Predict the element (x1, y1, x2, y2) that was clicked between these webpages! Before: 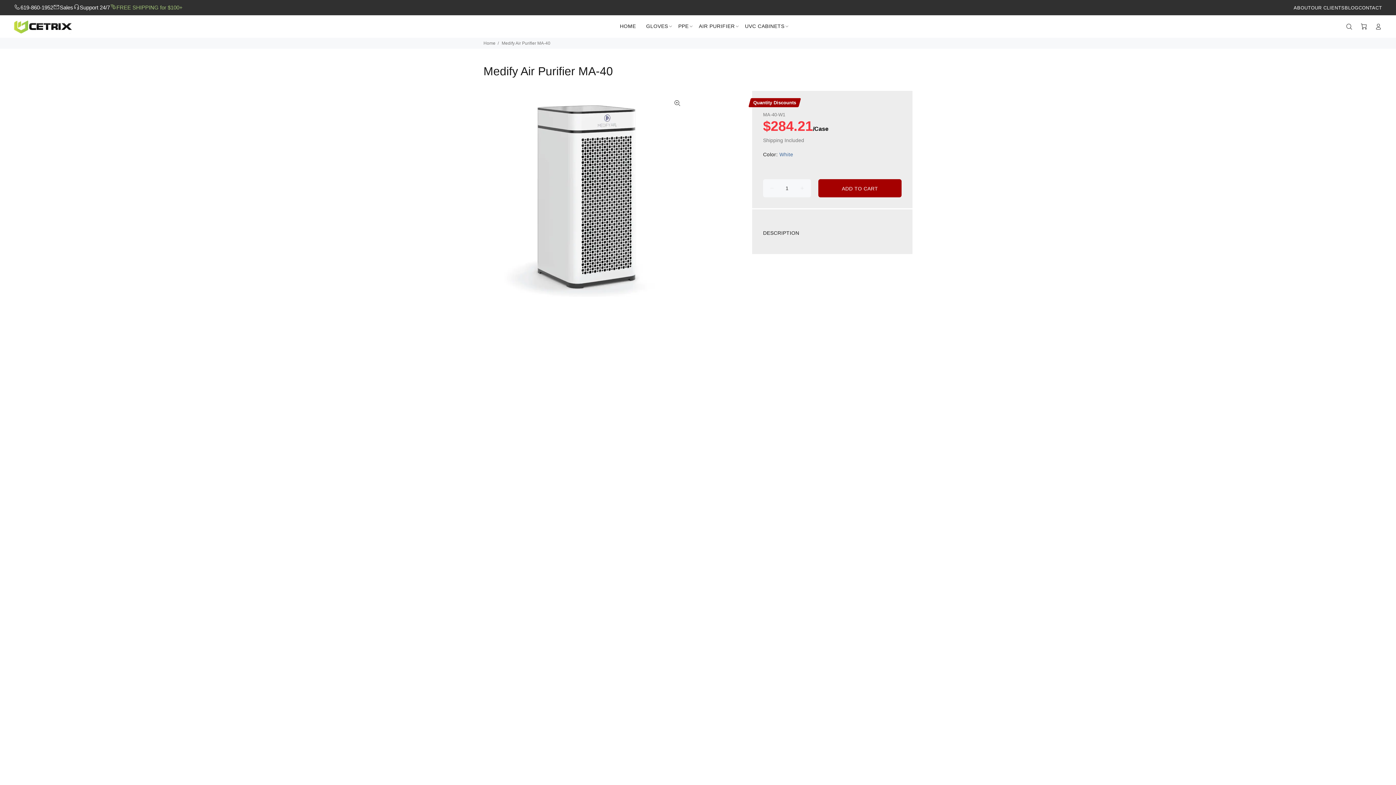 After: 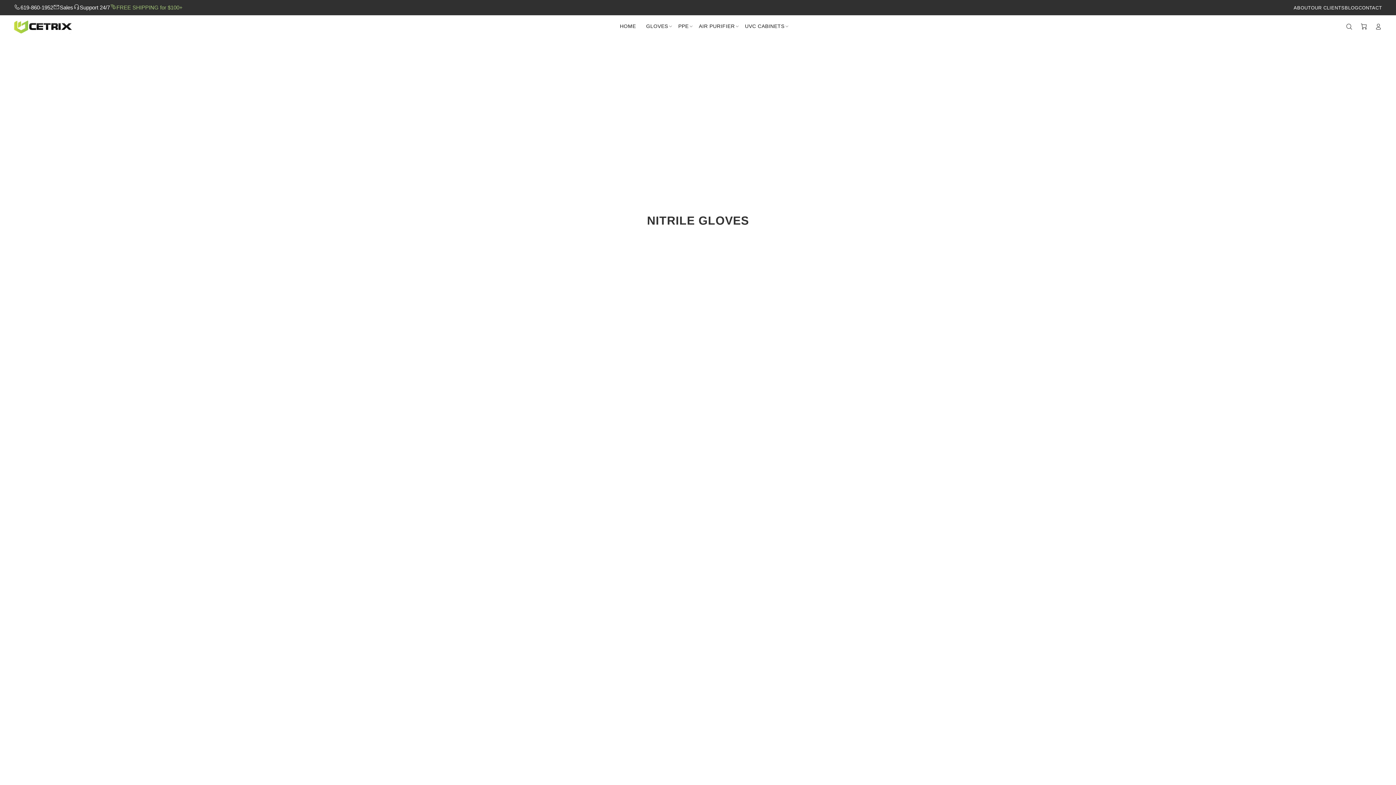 Action: bbox: (13, 15, 72, 35)